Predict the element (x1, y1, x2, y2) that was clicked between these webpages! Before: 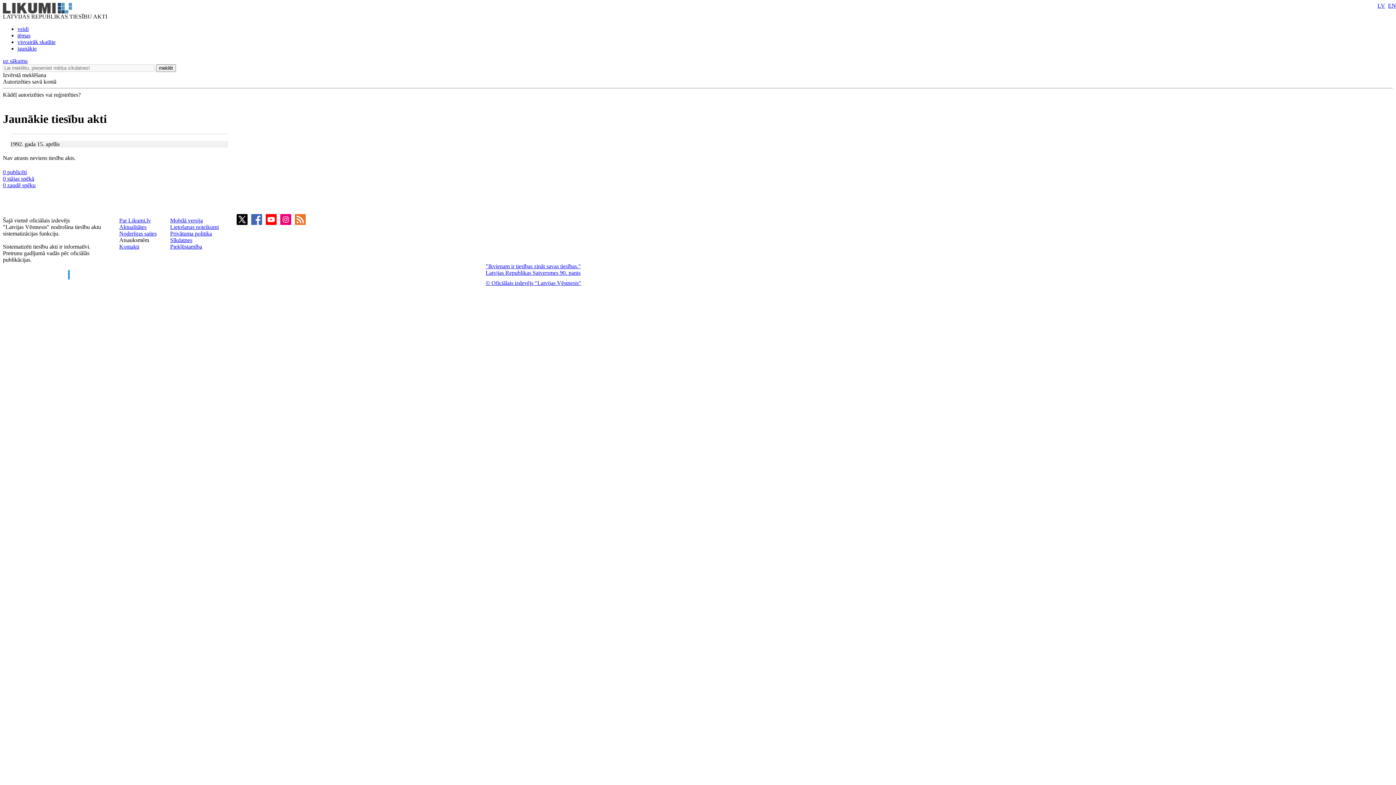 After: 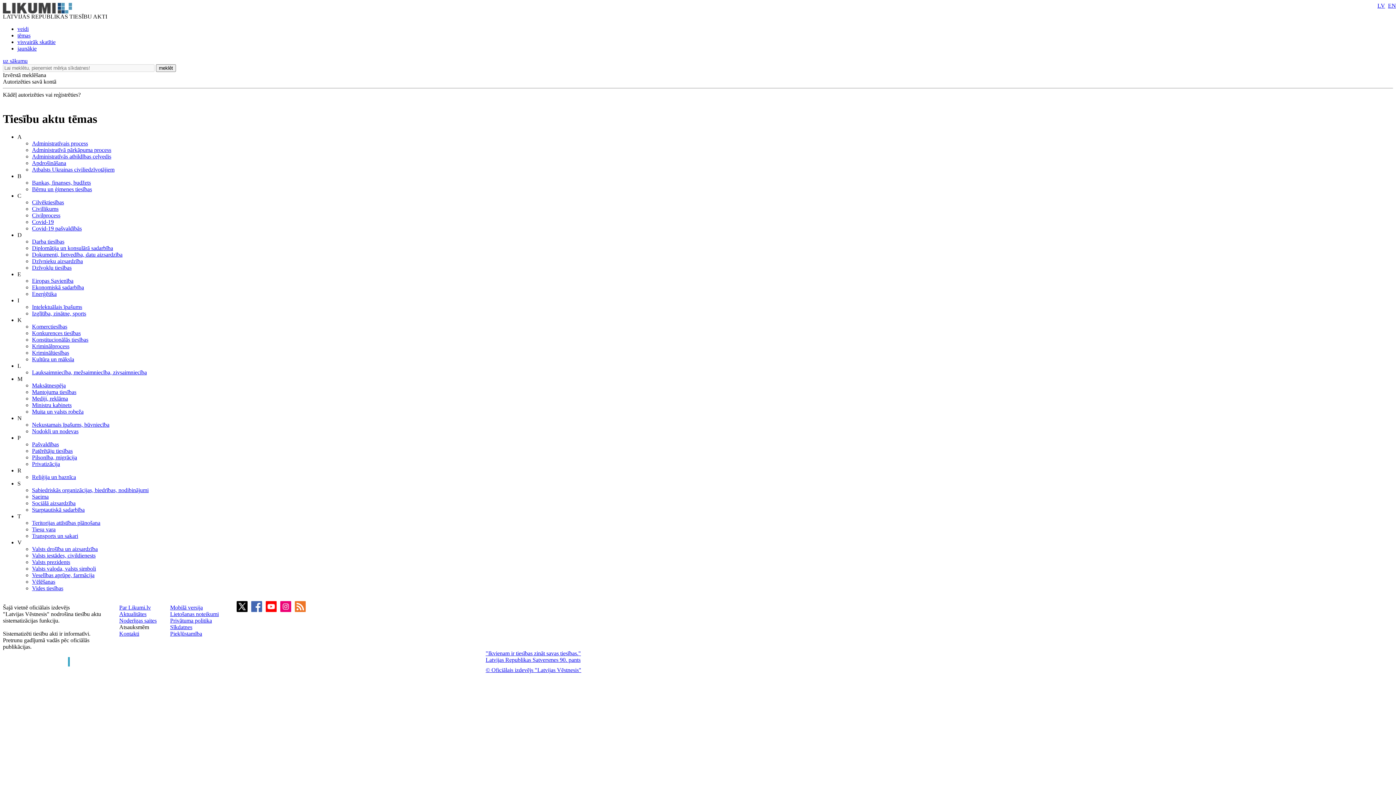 Action: label: tēmas bbox: (17, 32, 30, 38)